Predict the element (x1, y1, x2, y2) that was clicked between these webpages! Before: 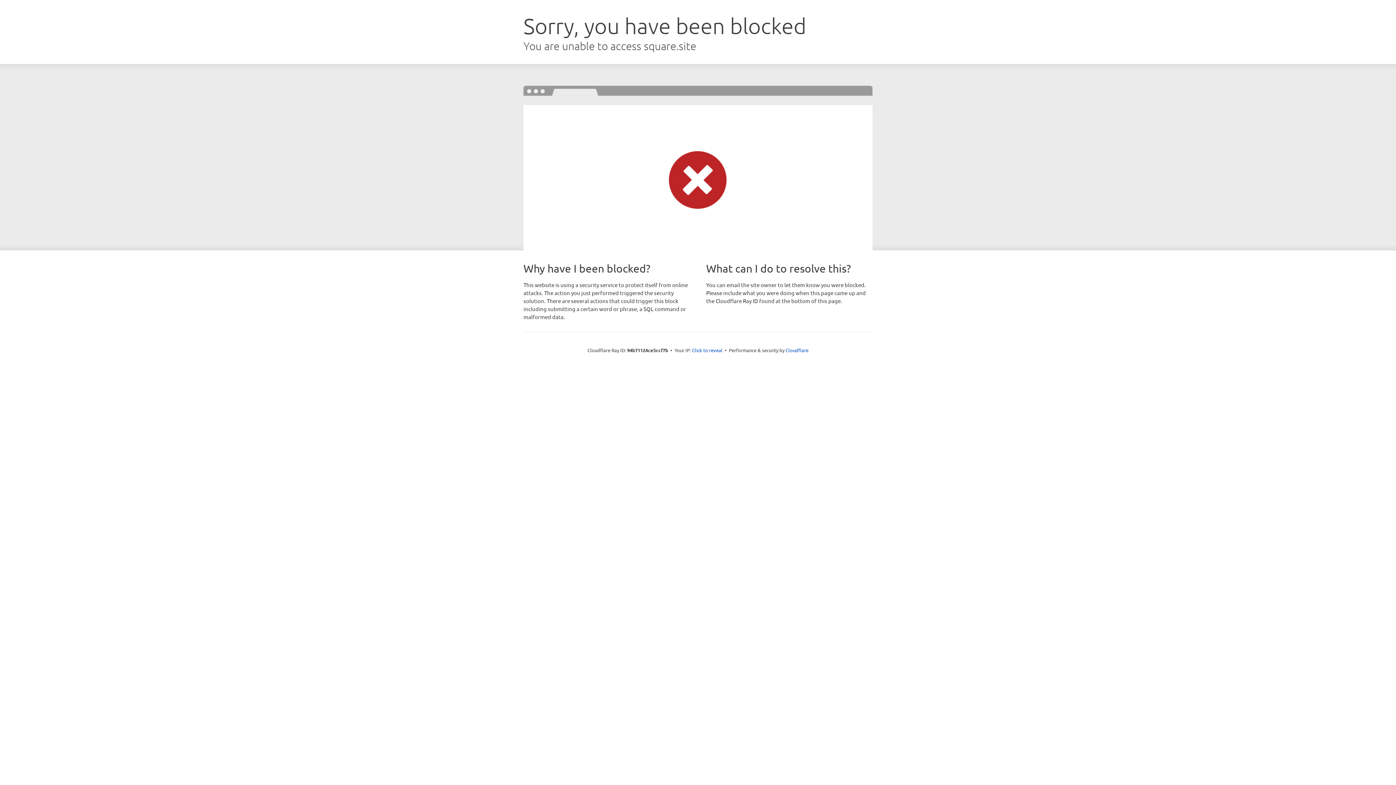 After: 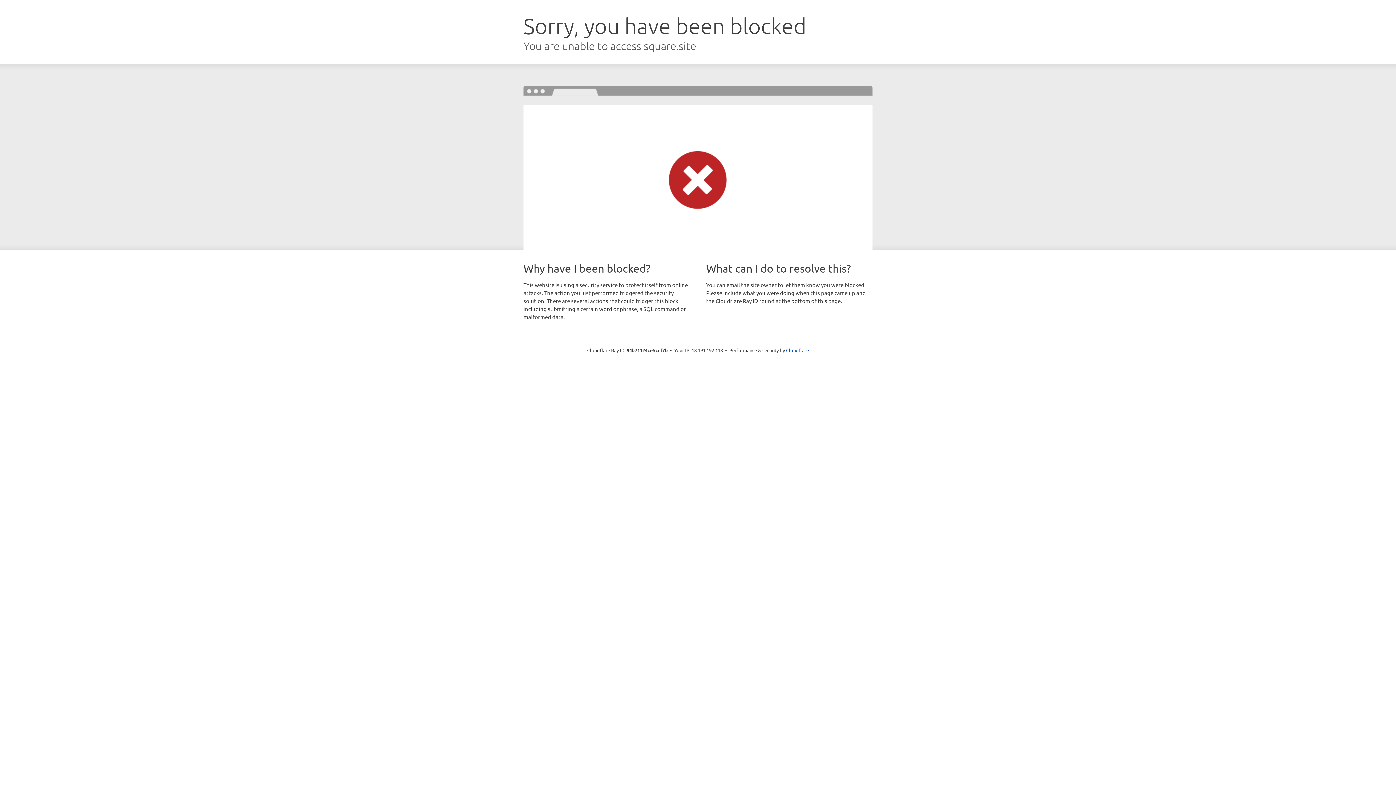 Action: label: Click to reveal bbox: (692, 346, 722, 353)